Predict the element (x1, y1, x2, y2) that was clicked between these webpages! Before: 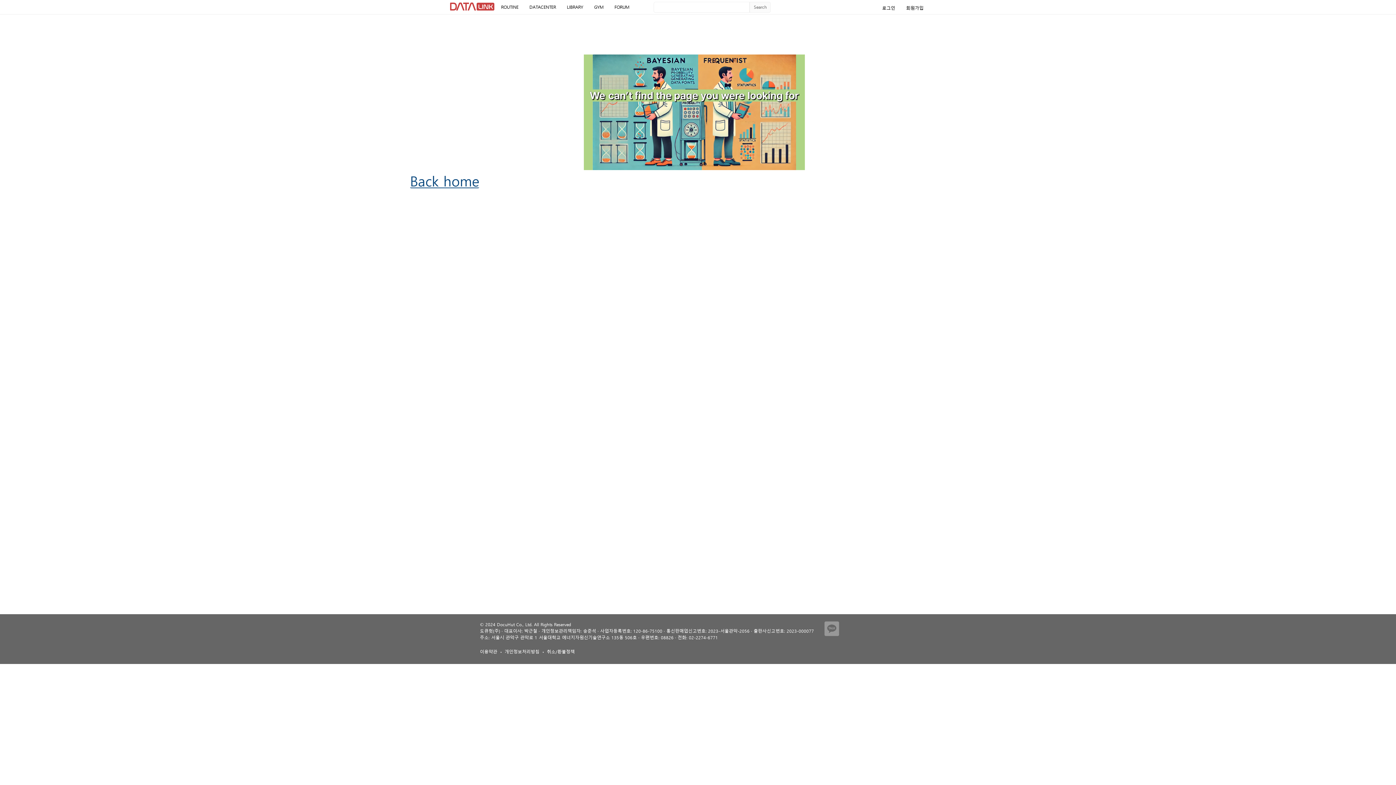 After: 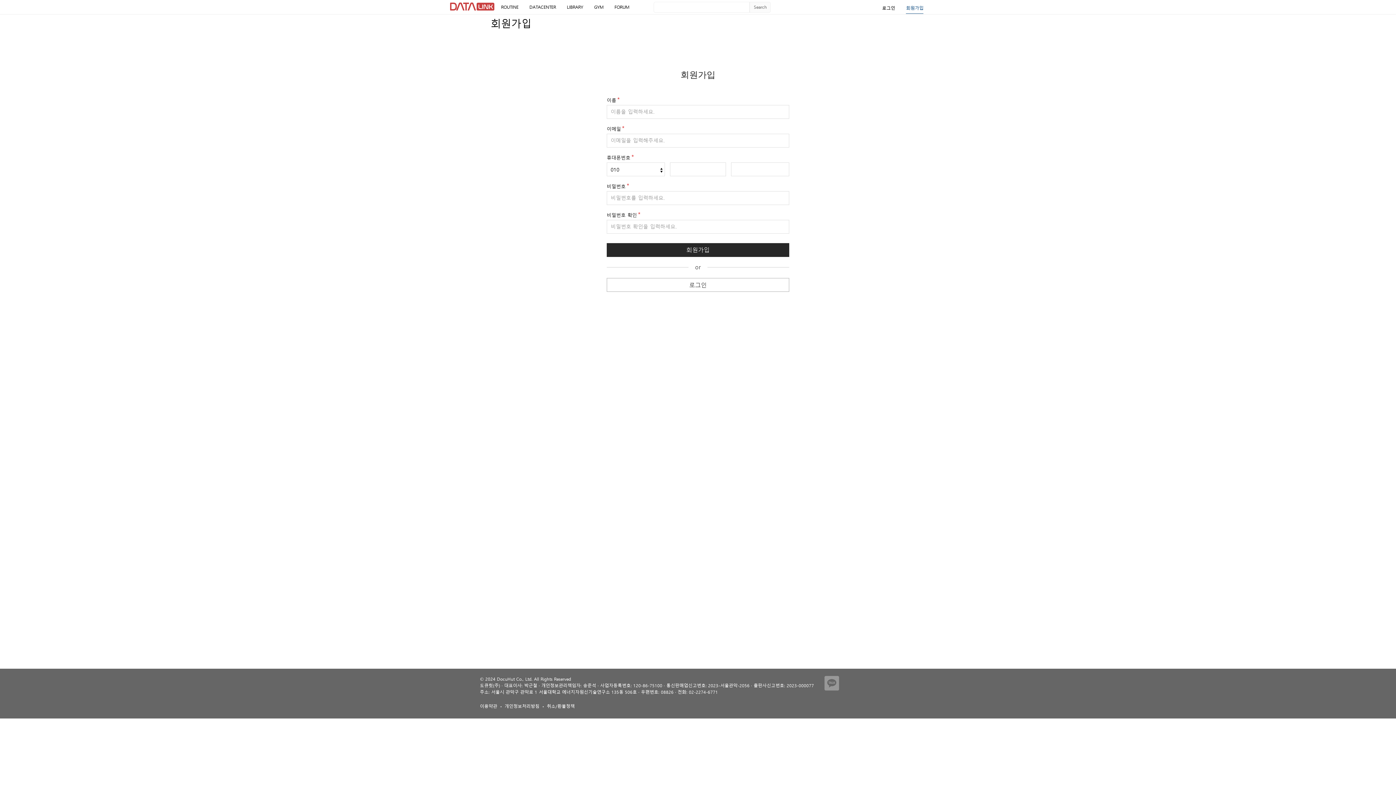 Action: label: 회원가입 bbox: (906, 2, 923, 13)